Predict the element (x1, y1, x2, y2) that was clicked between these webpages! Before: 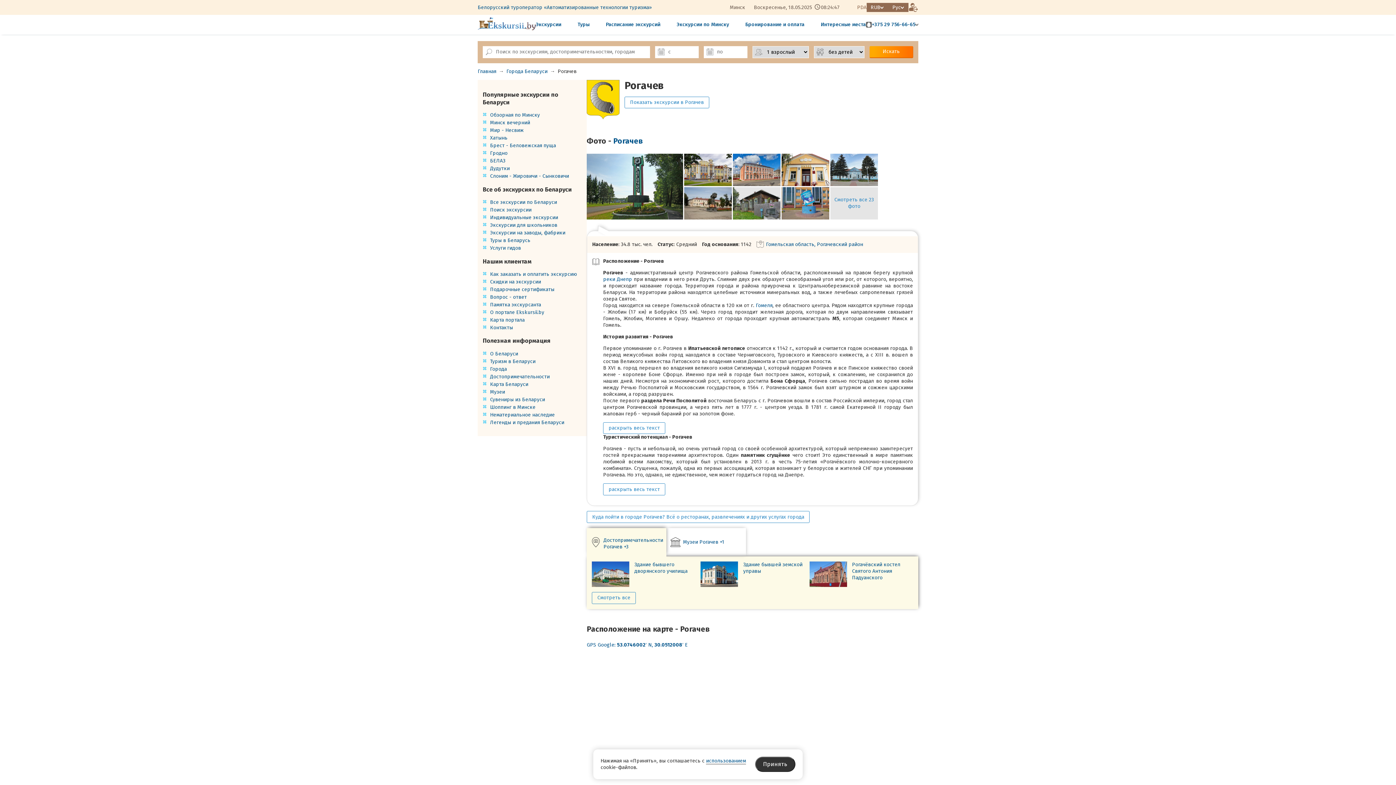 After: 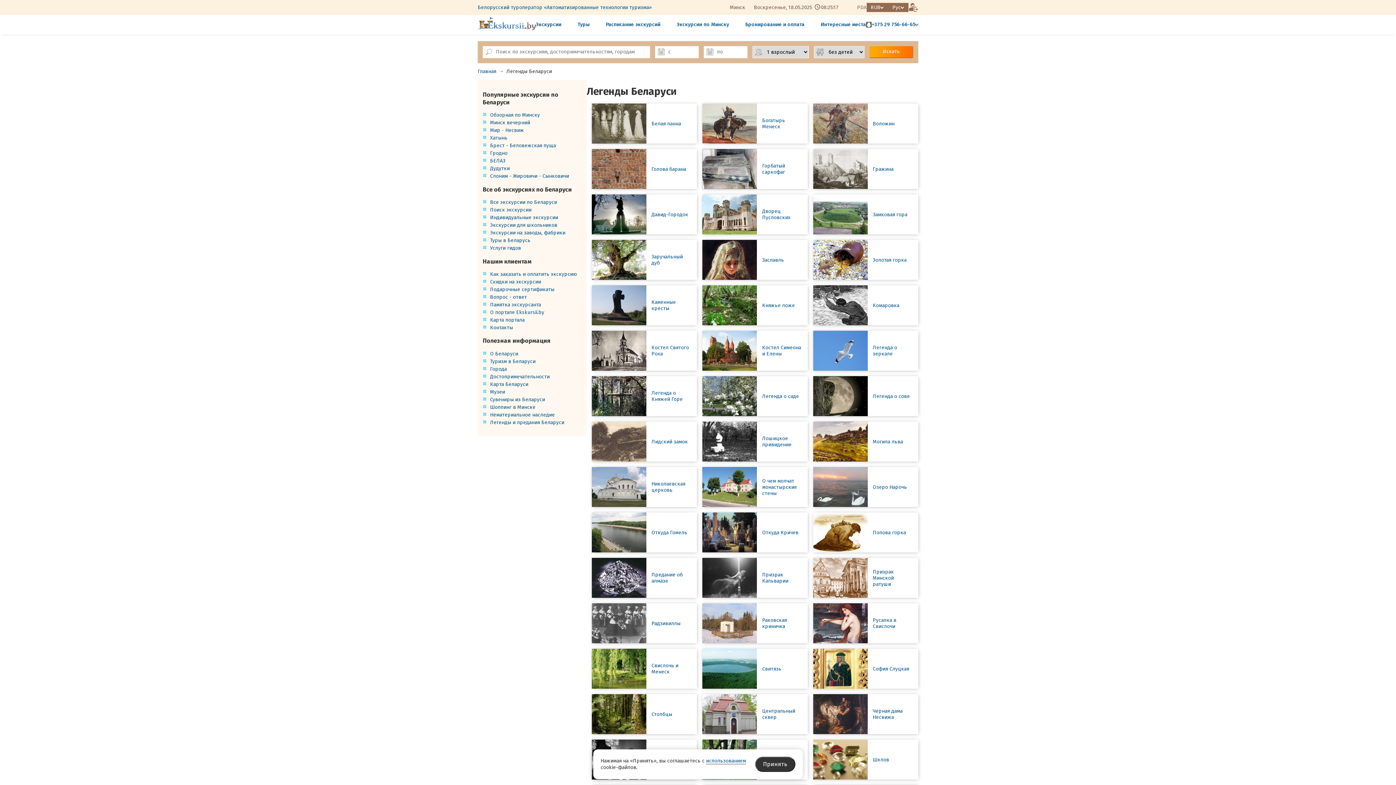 Action: bbox: (490, 419, 564, 425) label: Легенды и предания Беларуси